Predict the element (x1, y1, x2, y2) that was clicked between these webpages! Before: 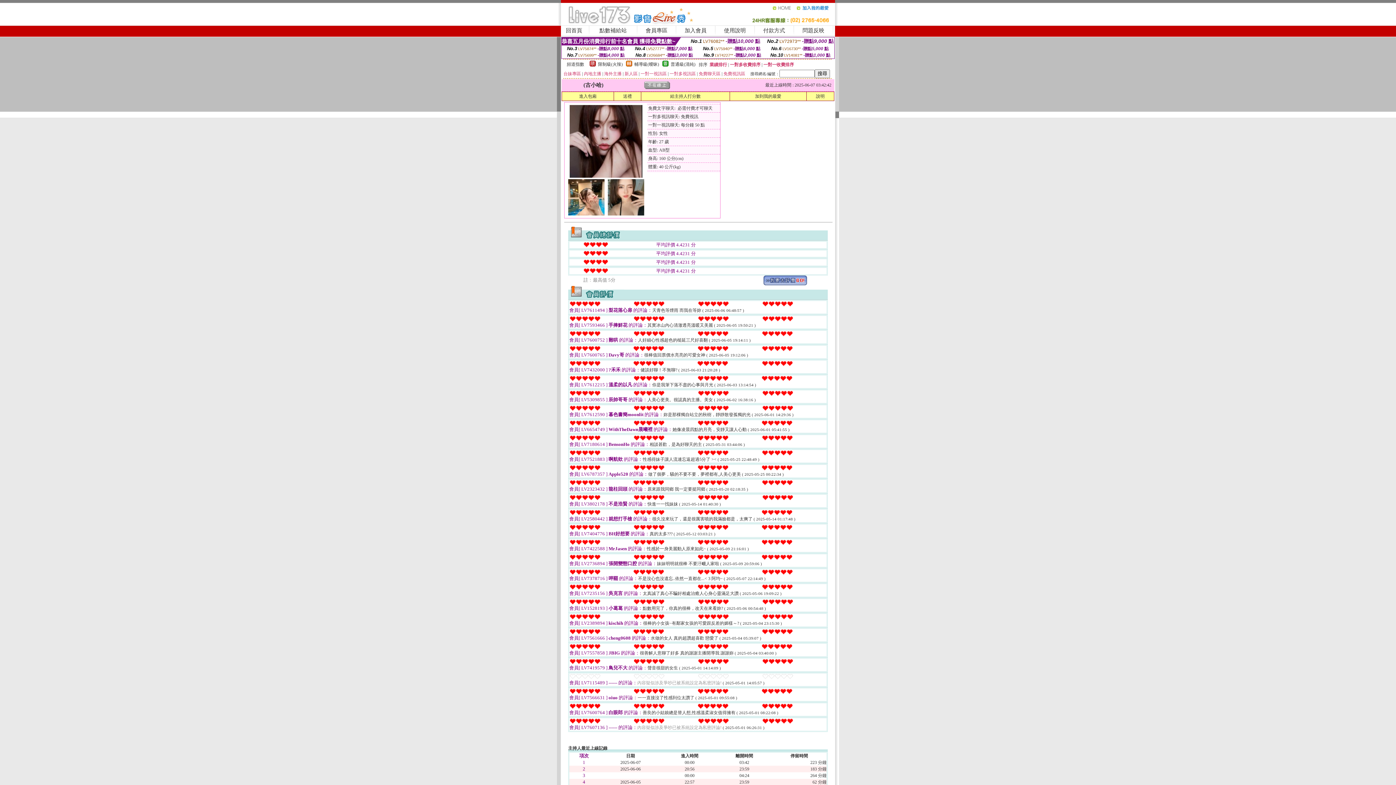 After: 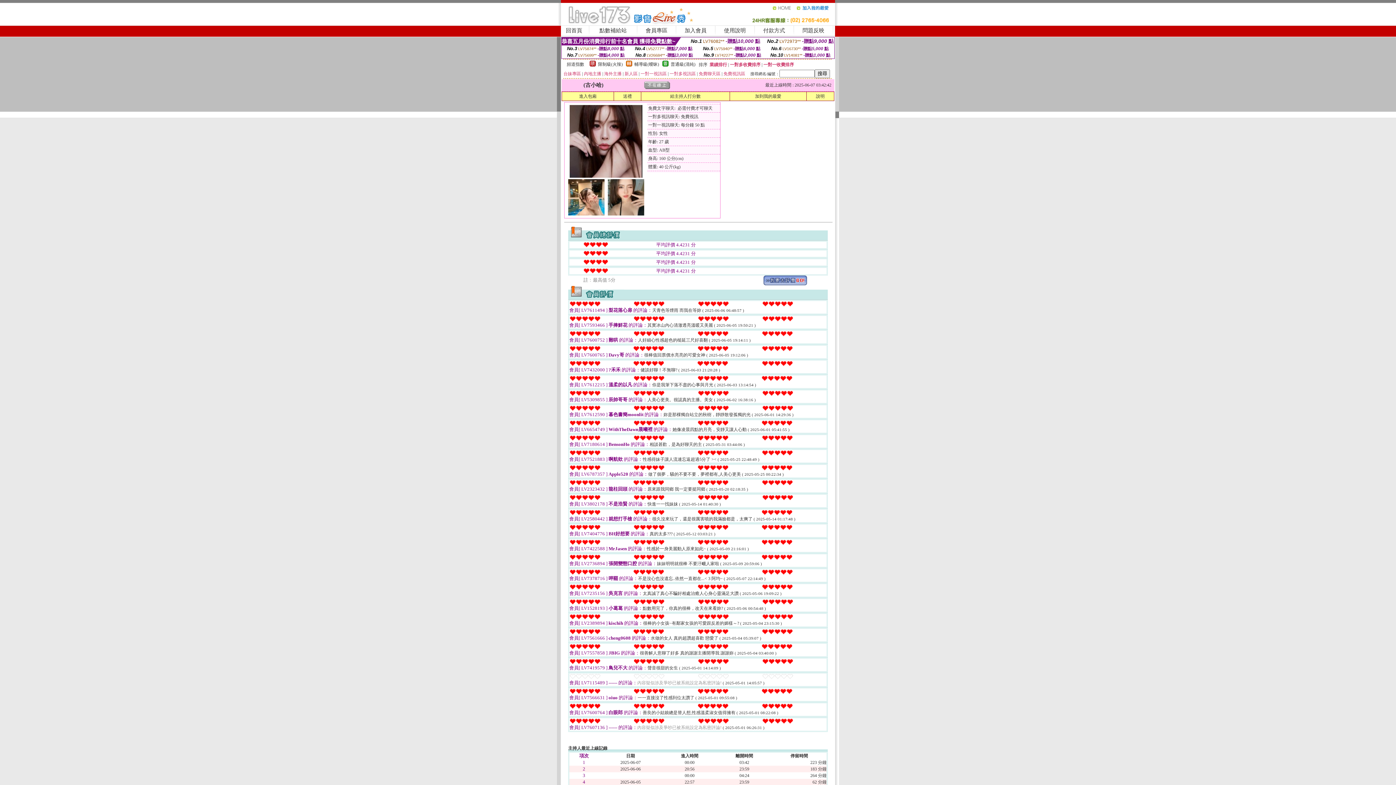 Action: bbox: (569, 173, 642, 178)